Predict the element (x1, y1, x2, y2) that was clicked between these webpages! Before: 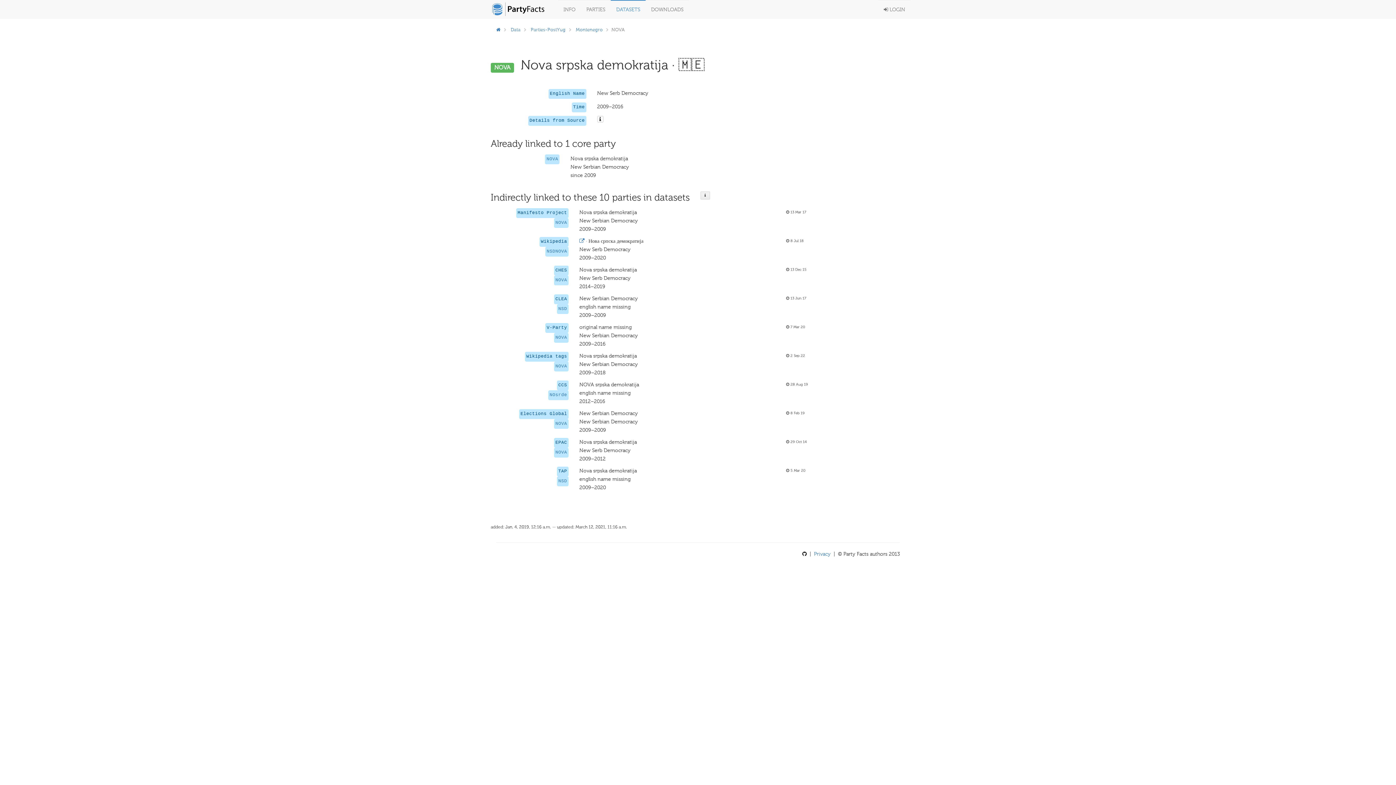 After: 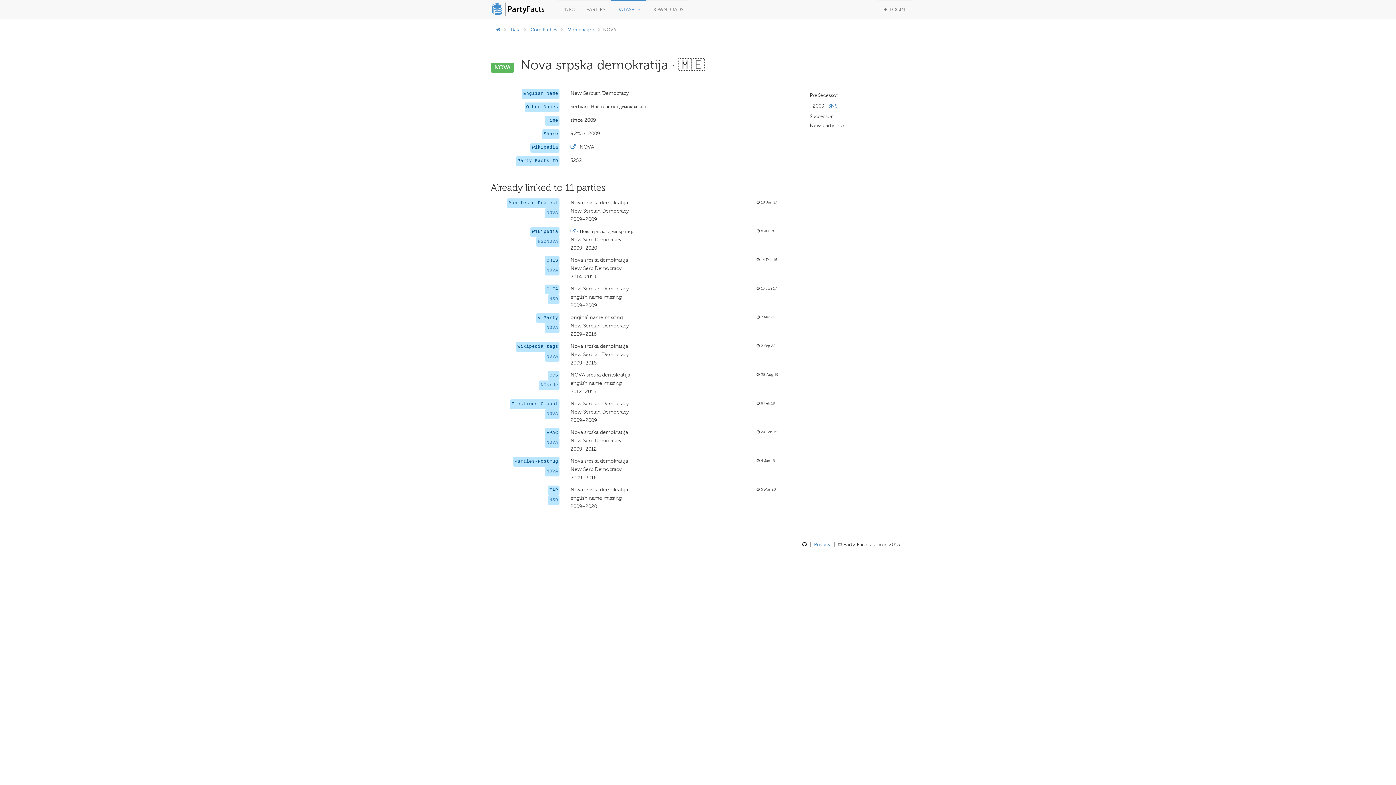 Action: bbox: (546, 156, 558, 161) label: NOVA